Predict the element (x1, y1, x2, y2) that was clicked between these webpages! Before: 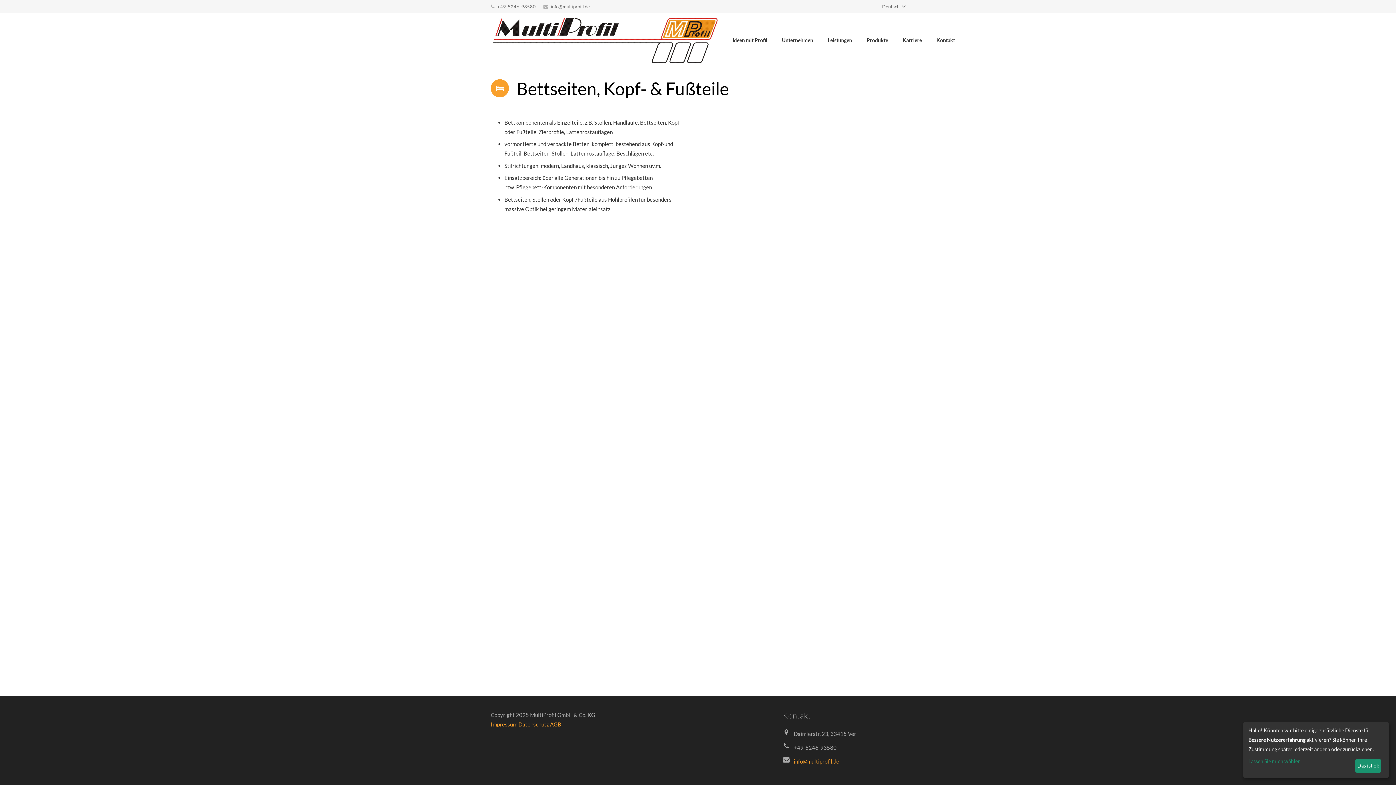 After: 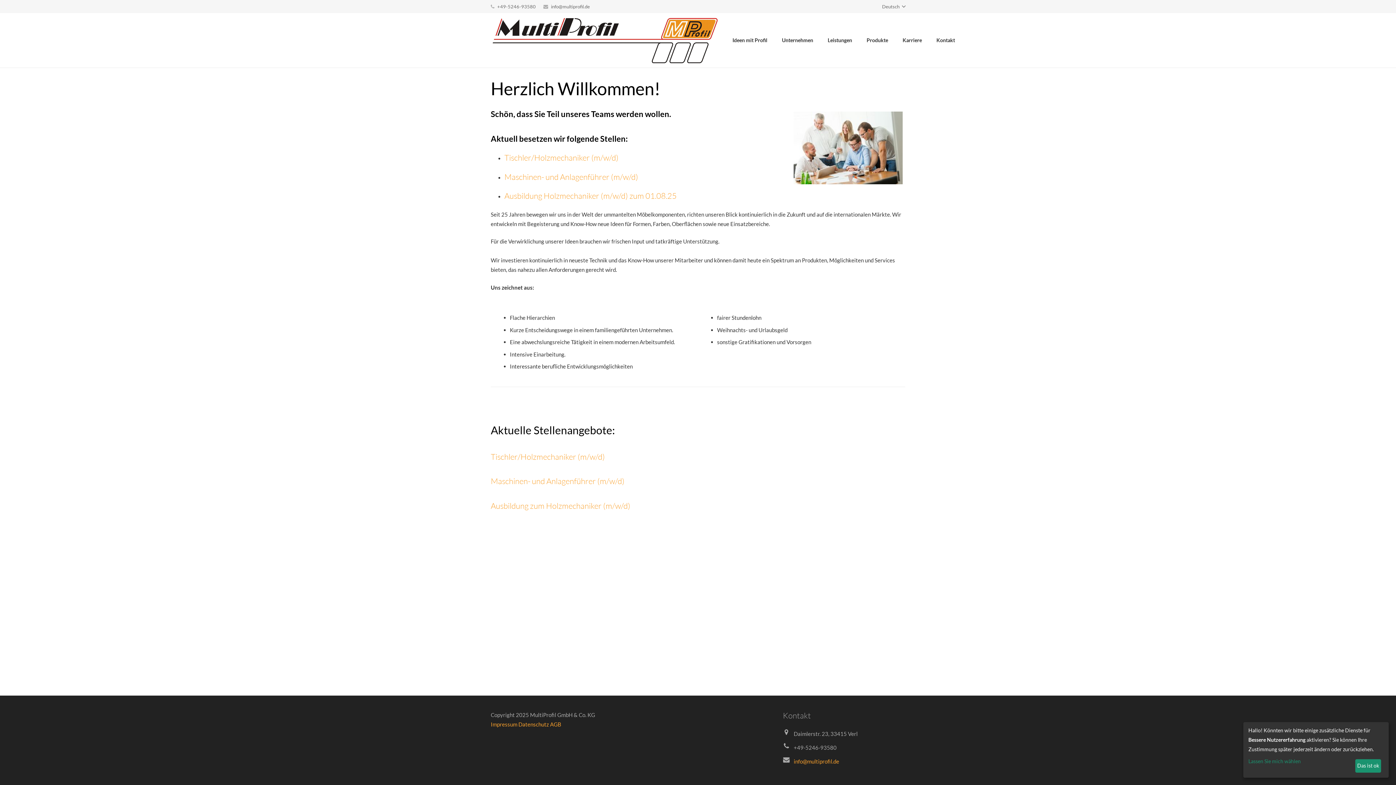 Action: label: Karriere bbox: (895, 13, 929, 67)